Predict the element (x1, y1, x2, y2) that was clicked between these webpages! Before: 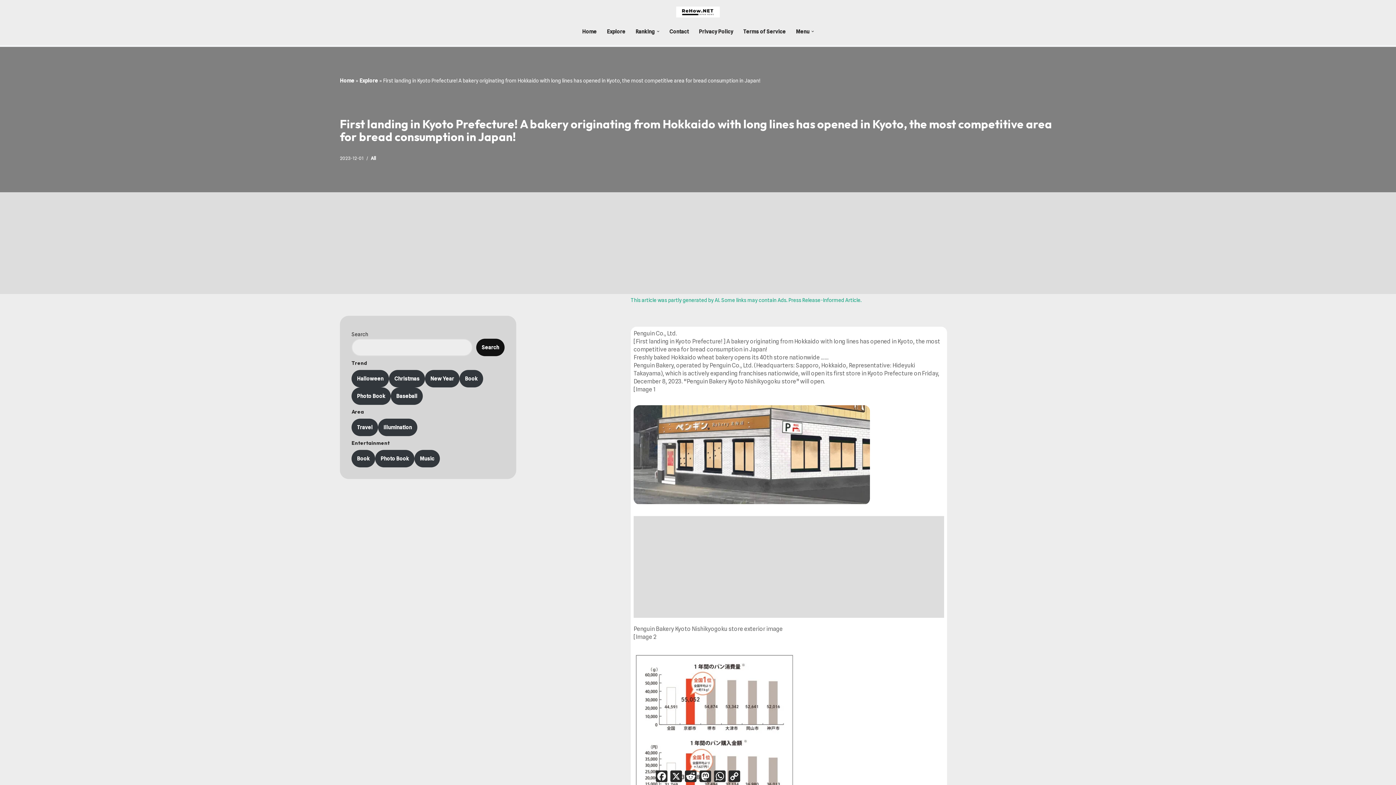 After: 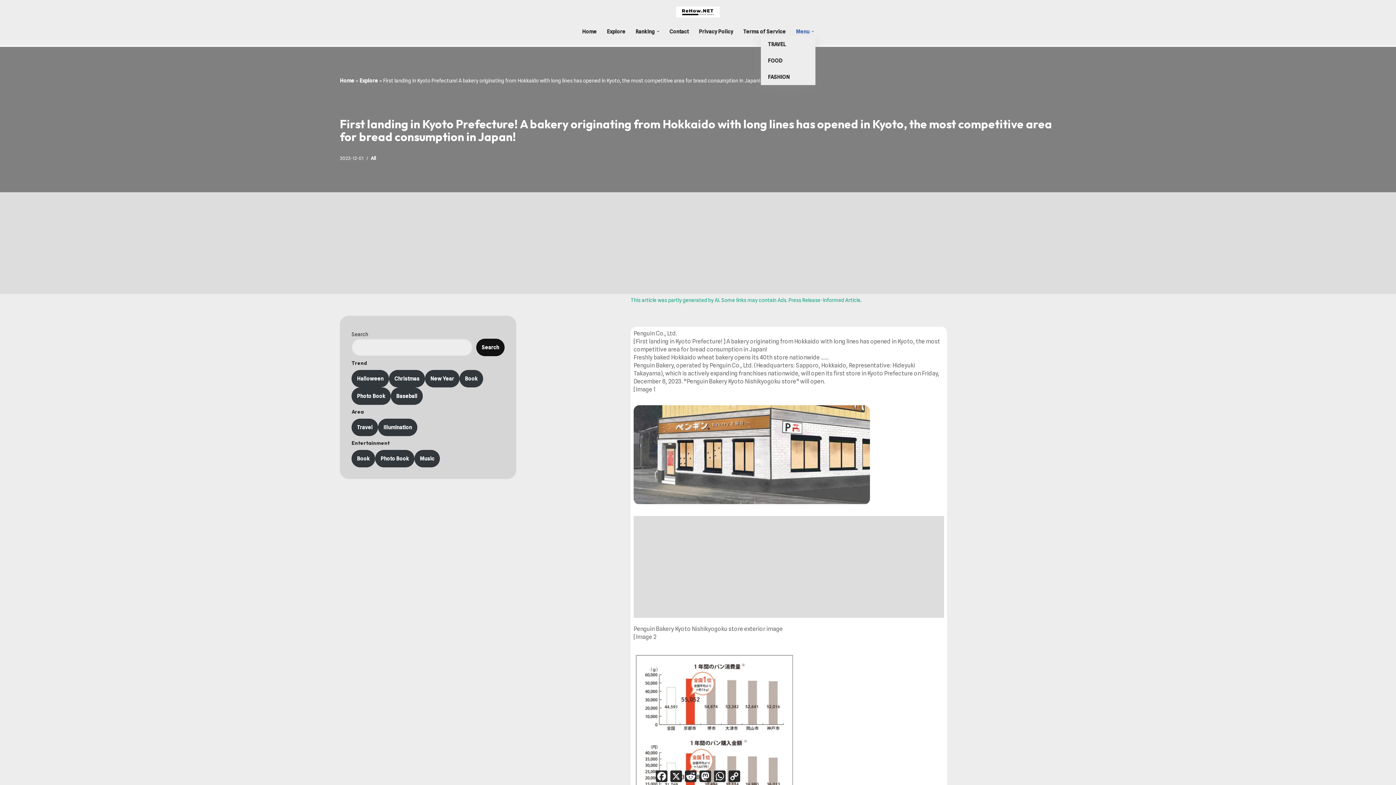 Action: bbox: (796, 26, 809, 36) label: Menu